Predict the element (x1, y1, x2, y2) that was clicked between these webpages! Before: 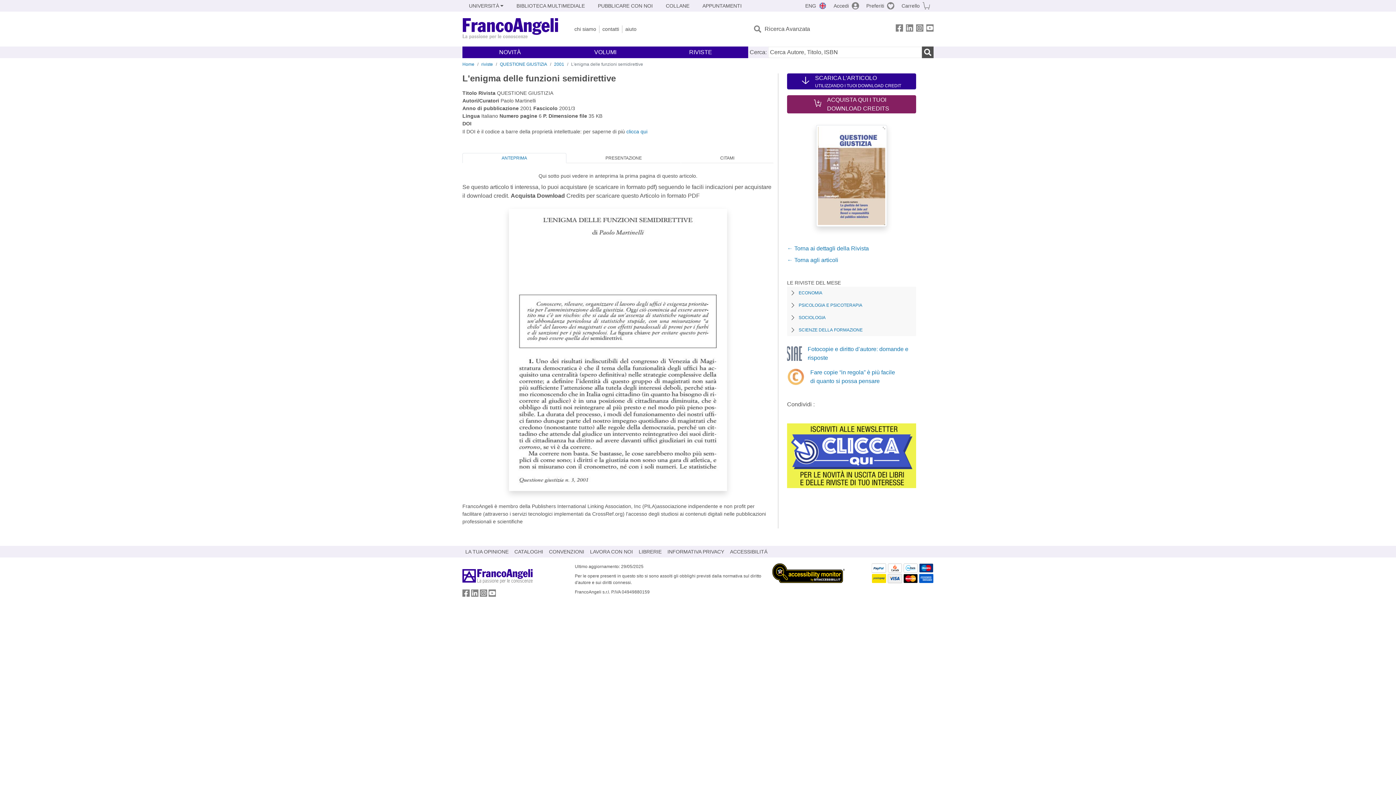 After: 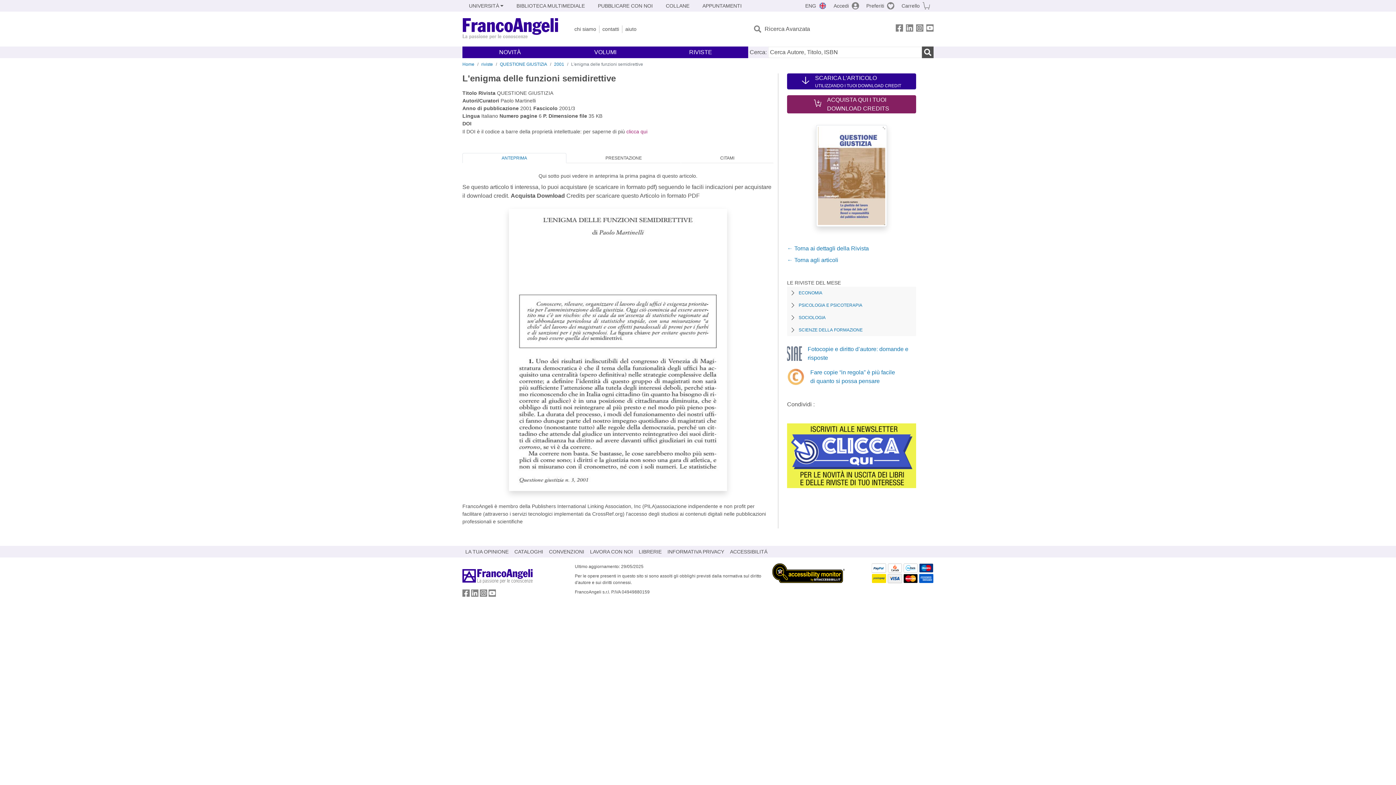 Action: bbox: (626, 128, 674, 134) label: clicca qui